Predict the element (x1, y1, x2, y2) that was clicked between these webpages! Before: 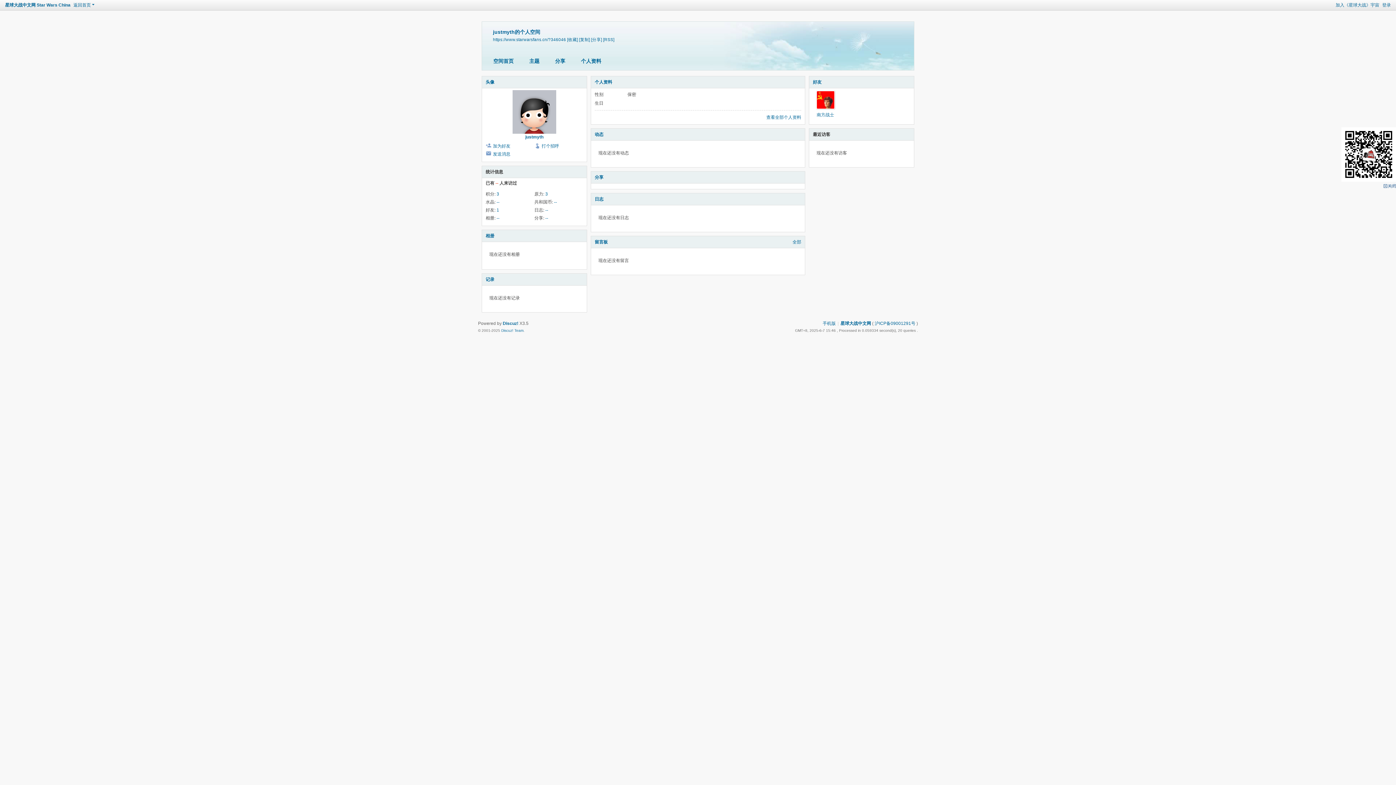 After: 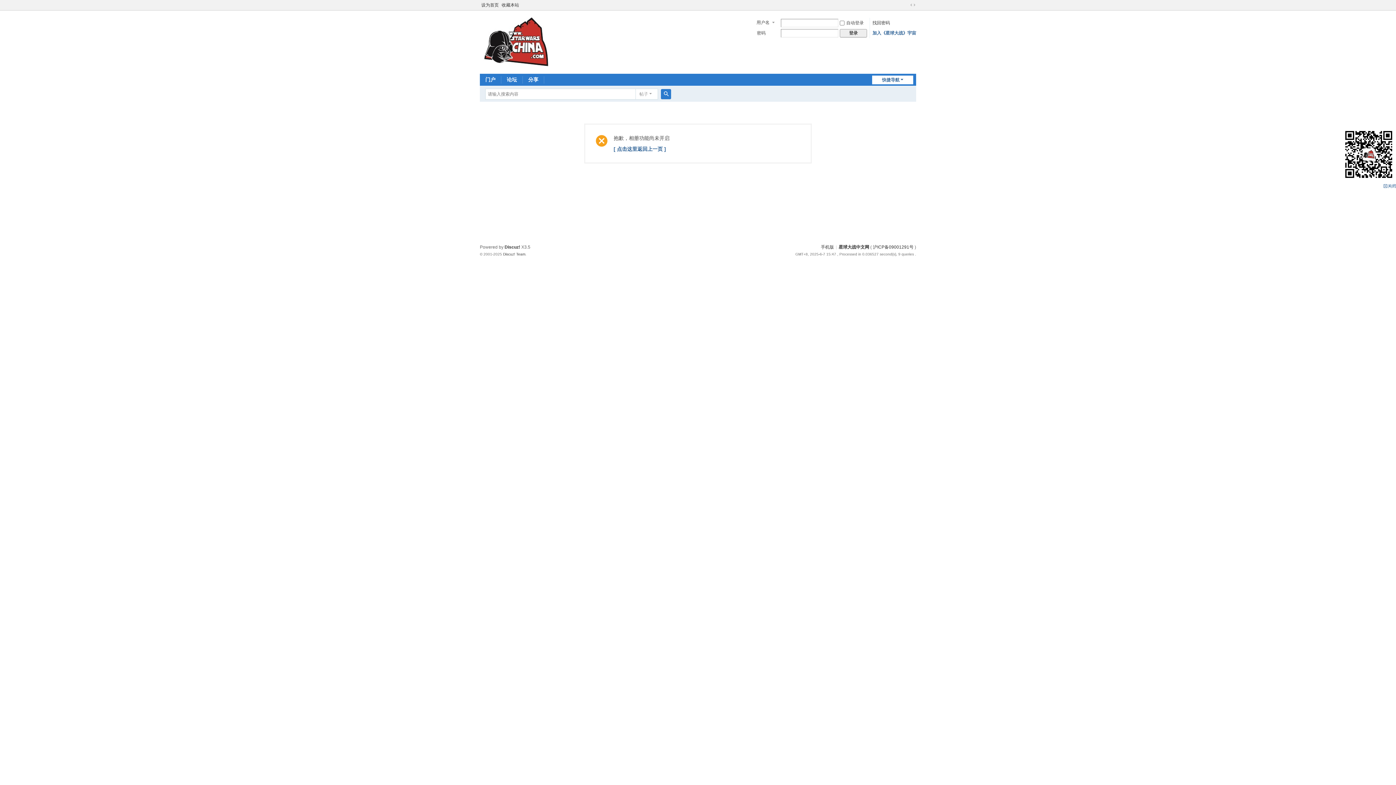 Action: bbox: (496, 215, 499, 220) label: --